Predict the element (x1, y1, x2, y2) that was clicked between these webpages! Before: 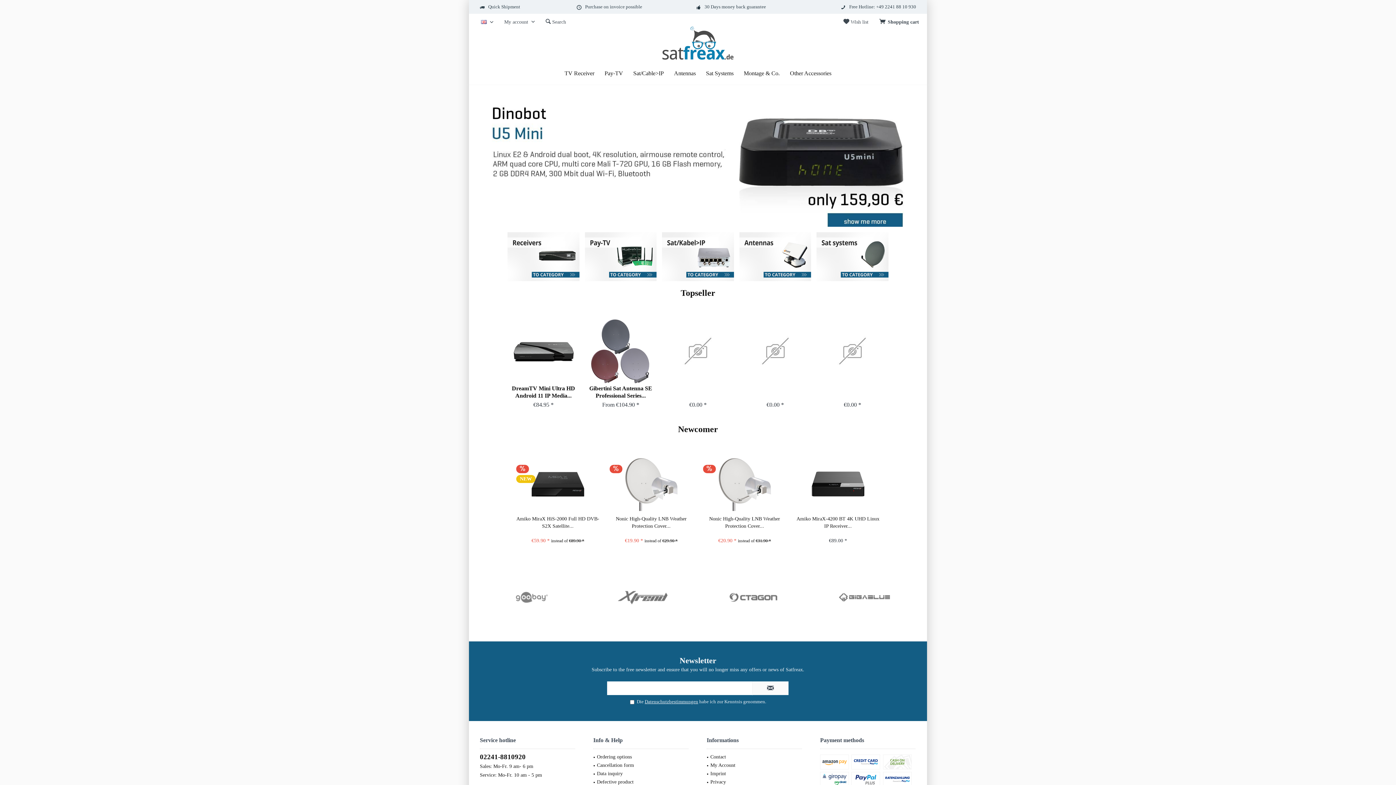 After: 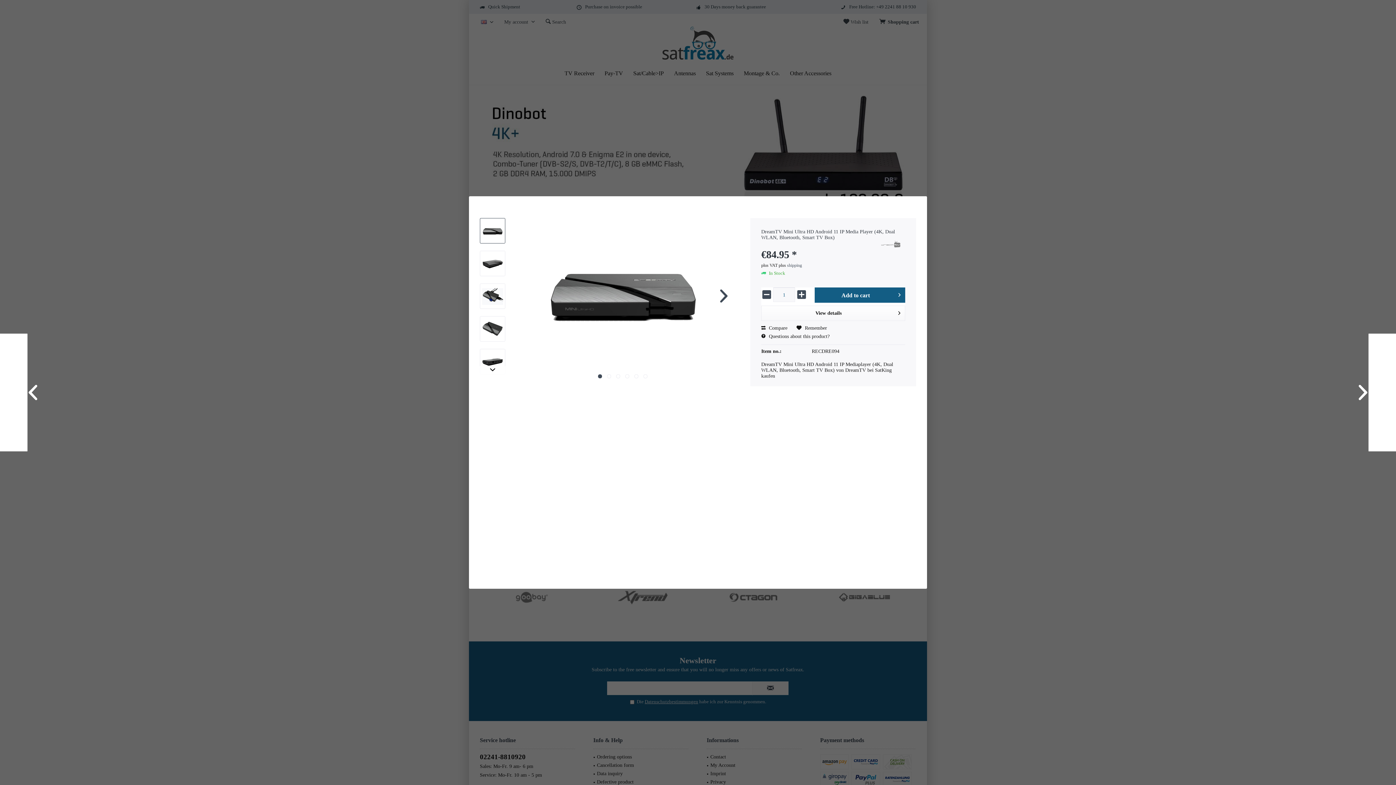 Action: bbox: (511, 317, 575, 385)